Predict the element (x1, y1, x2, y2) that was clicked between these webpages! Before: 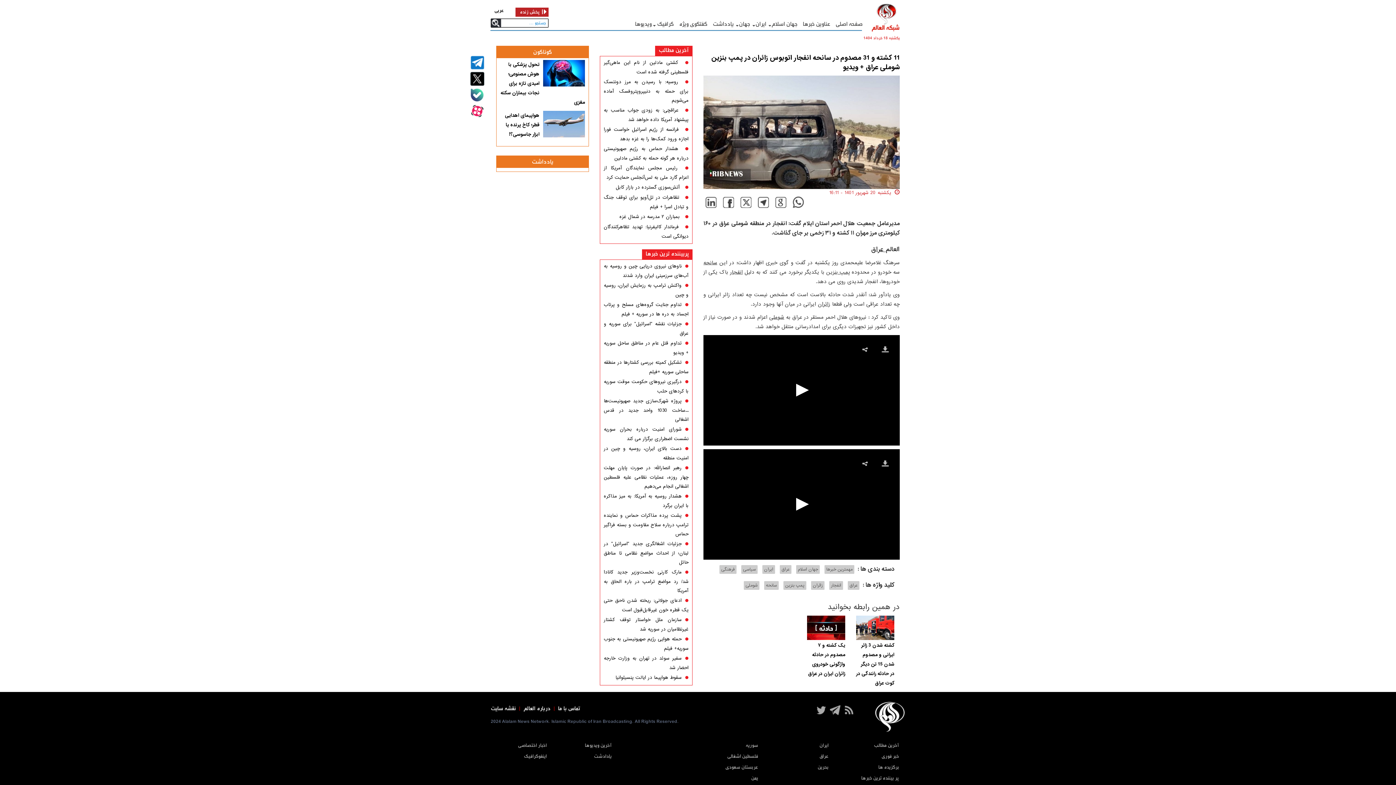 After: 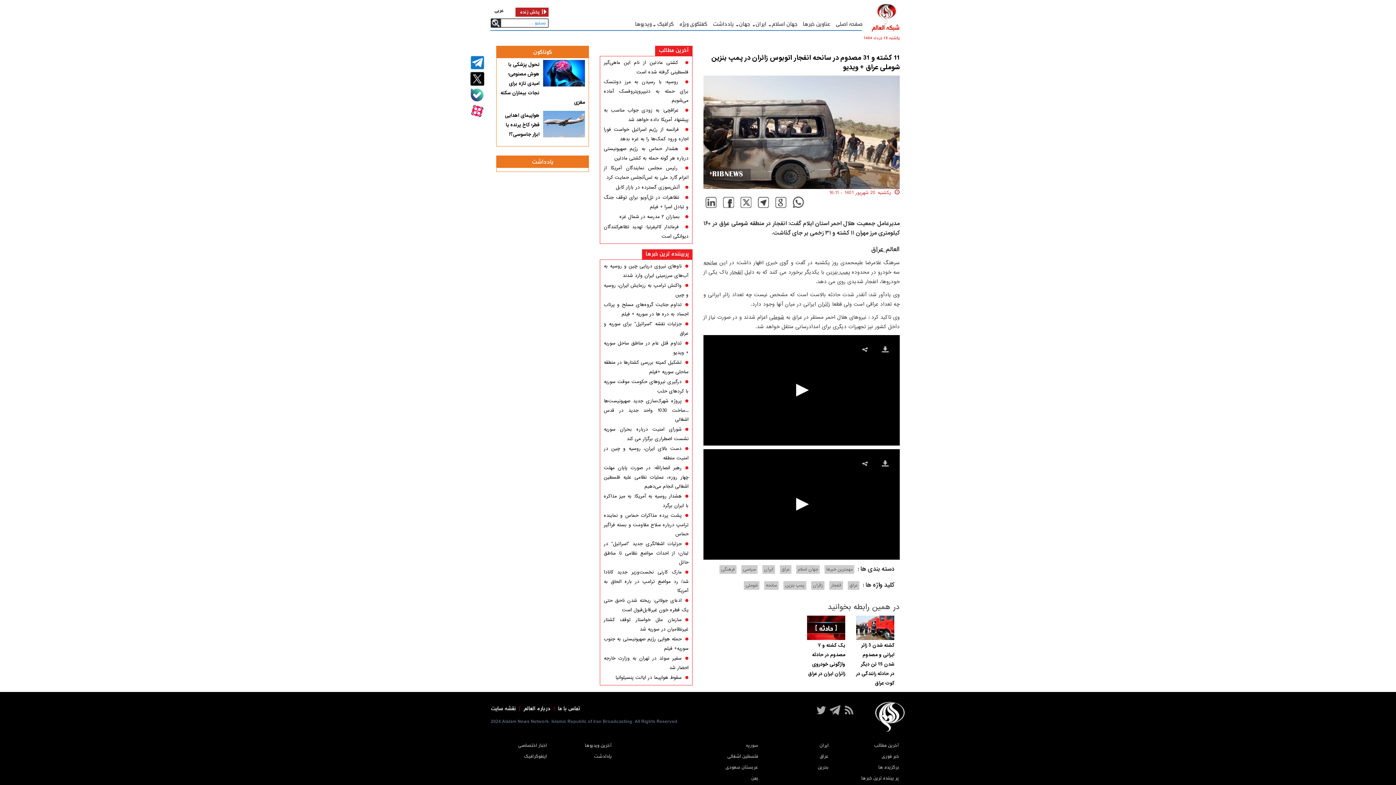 Action: bbox: (711, 52, 900, 72) label: 11 کشته و 31 مصدوم در سانحه انفجار اتوبوس زائران در پمپ بنزین شوملی عراق + ویدیو